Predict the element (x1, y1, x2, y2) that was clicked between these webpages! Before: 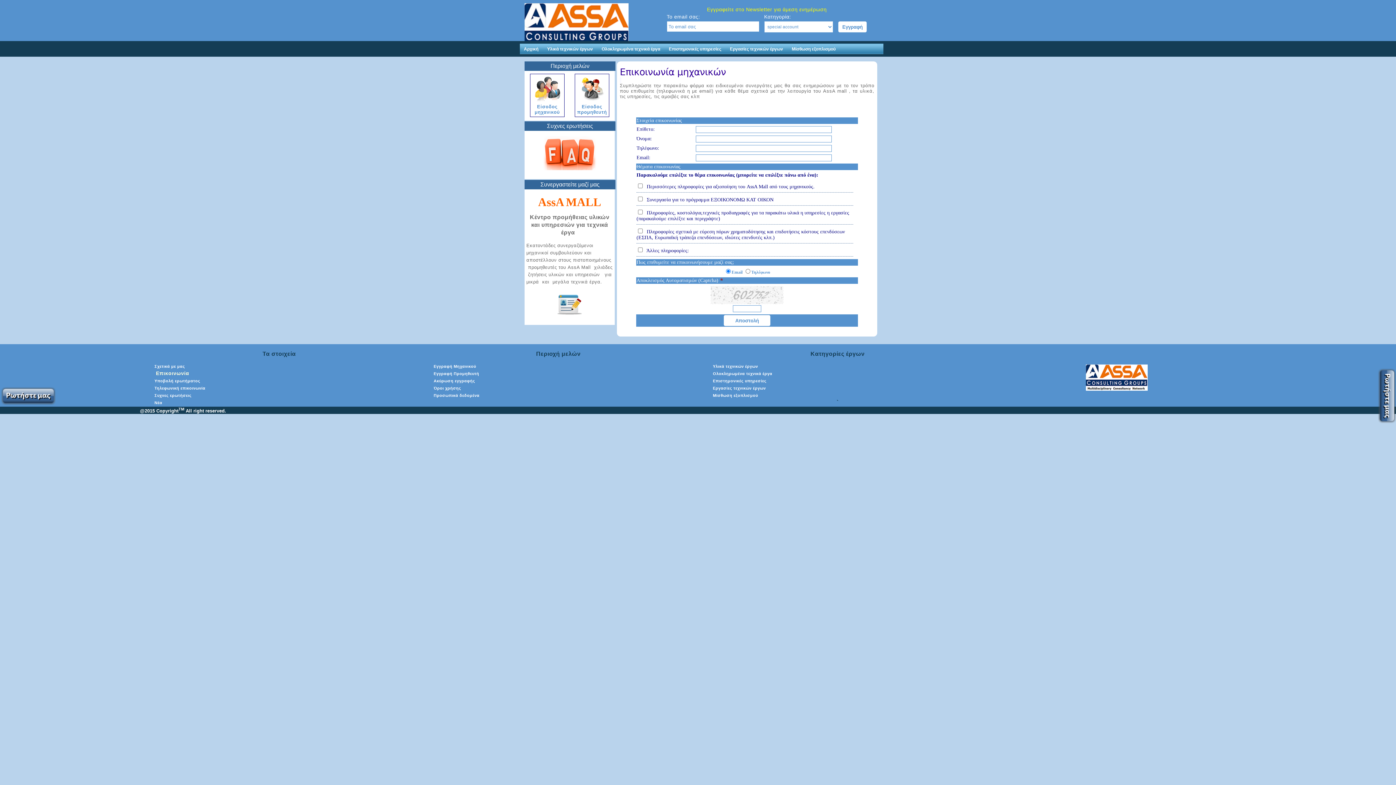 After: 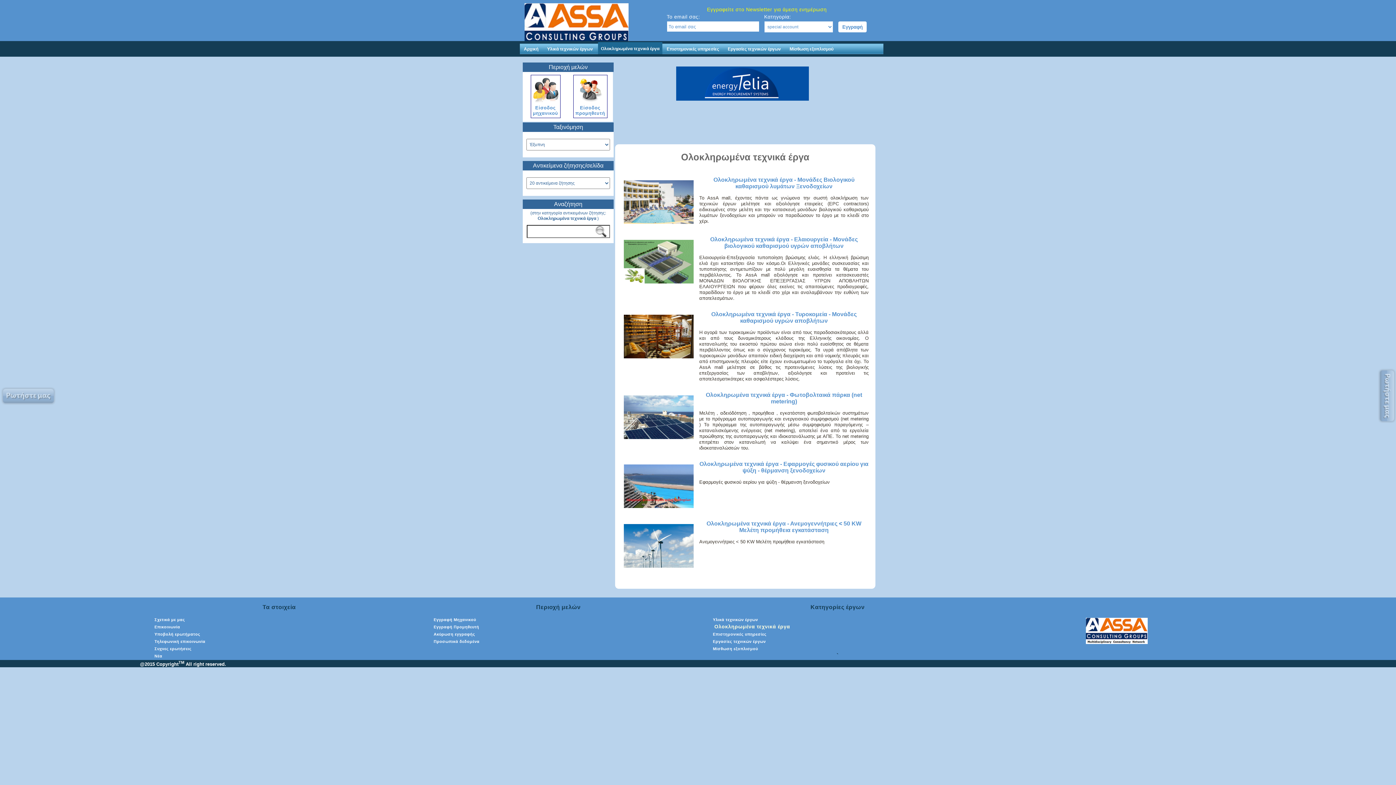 Action: label: Ολοκληρωμένα τεχνικά έργα bbox: (713, 370, 772, 376)